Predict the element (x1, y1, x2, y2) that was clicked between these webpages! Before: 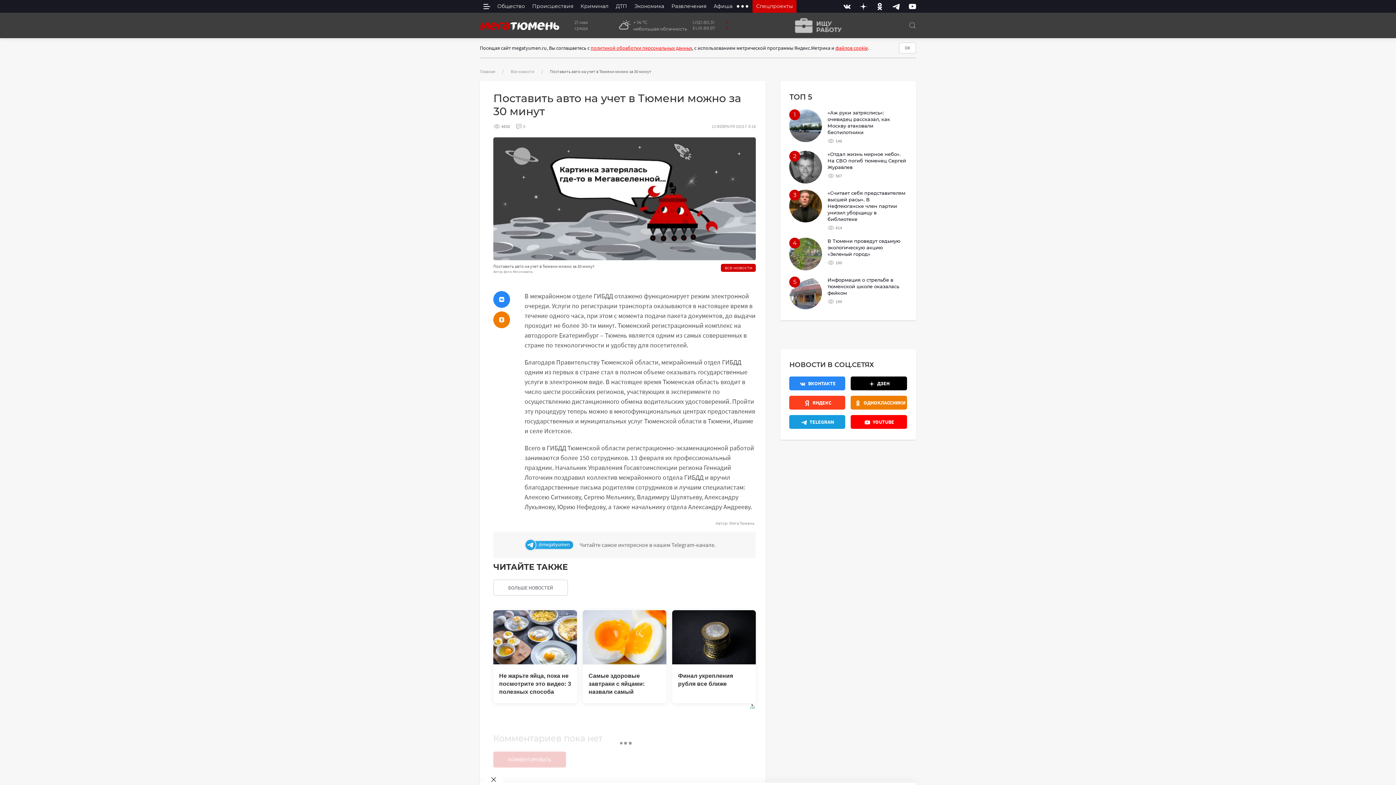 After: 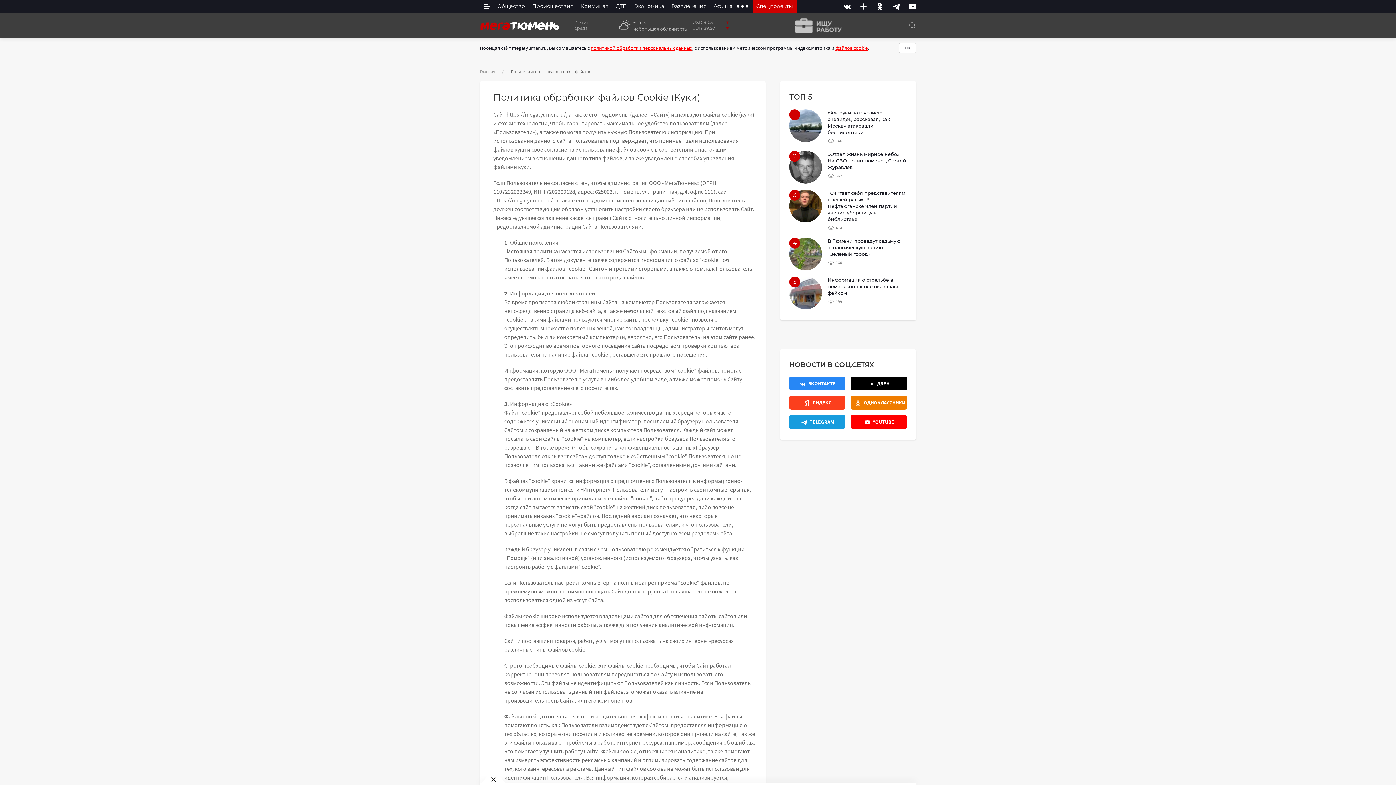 Action: bbox: (835, 44, 868, 51) label: файлов cookie